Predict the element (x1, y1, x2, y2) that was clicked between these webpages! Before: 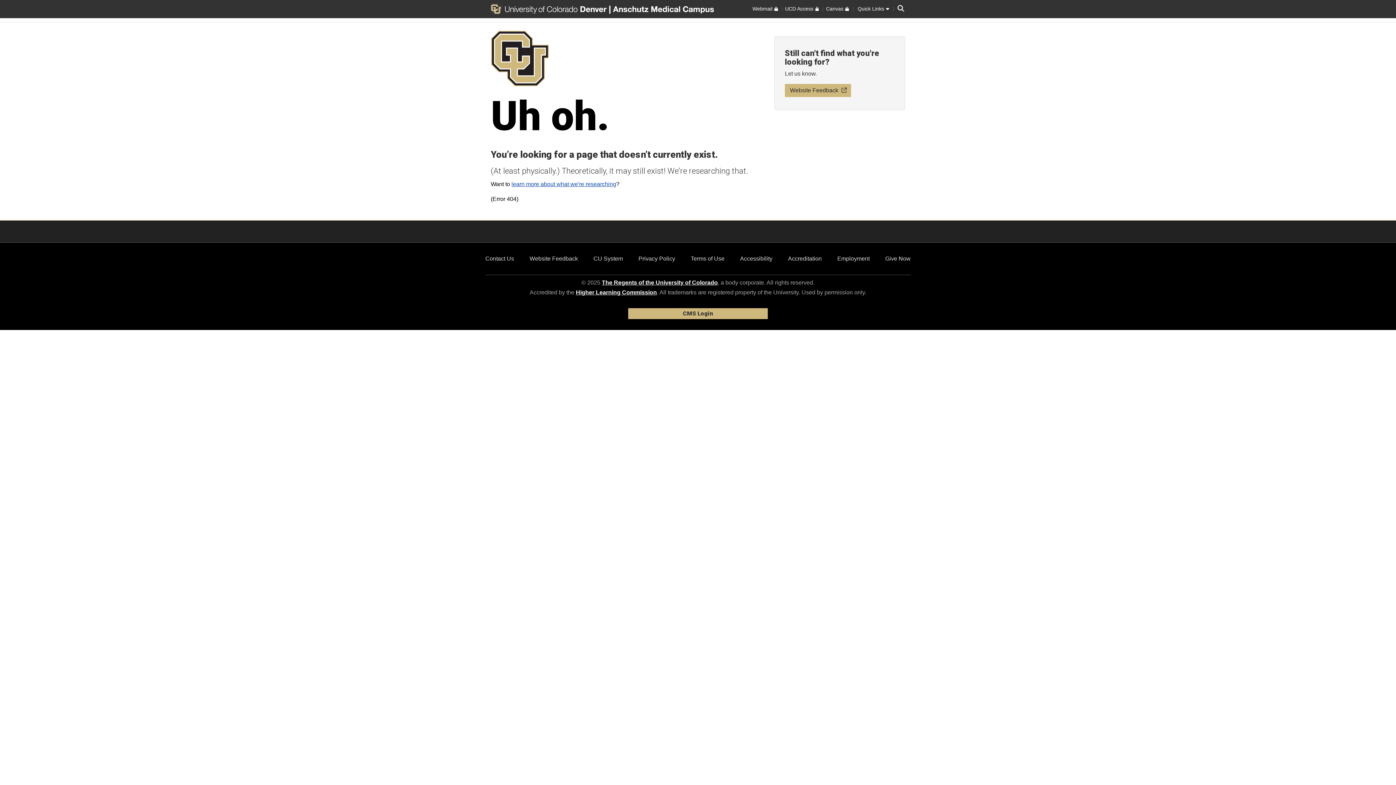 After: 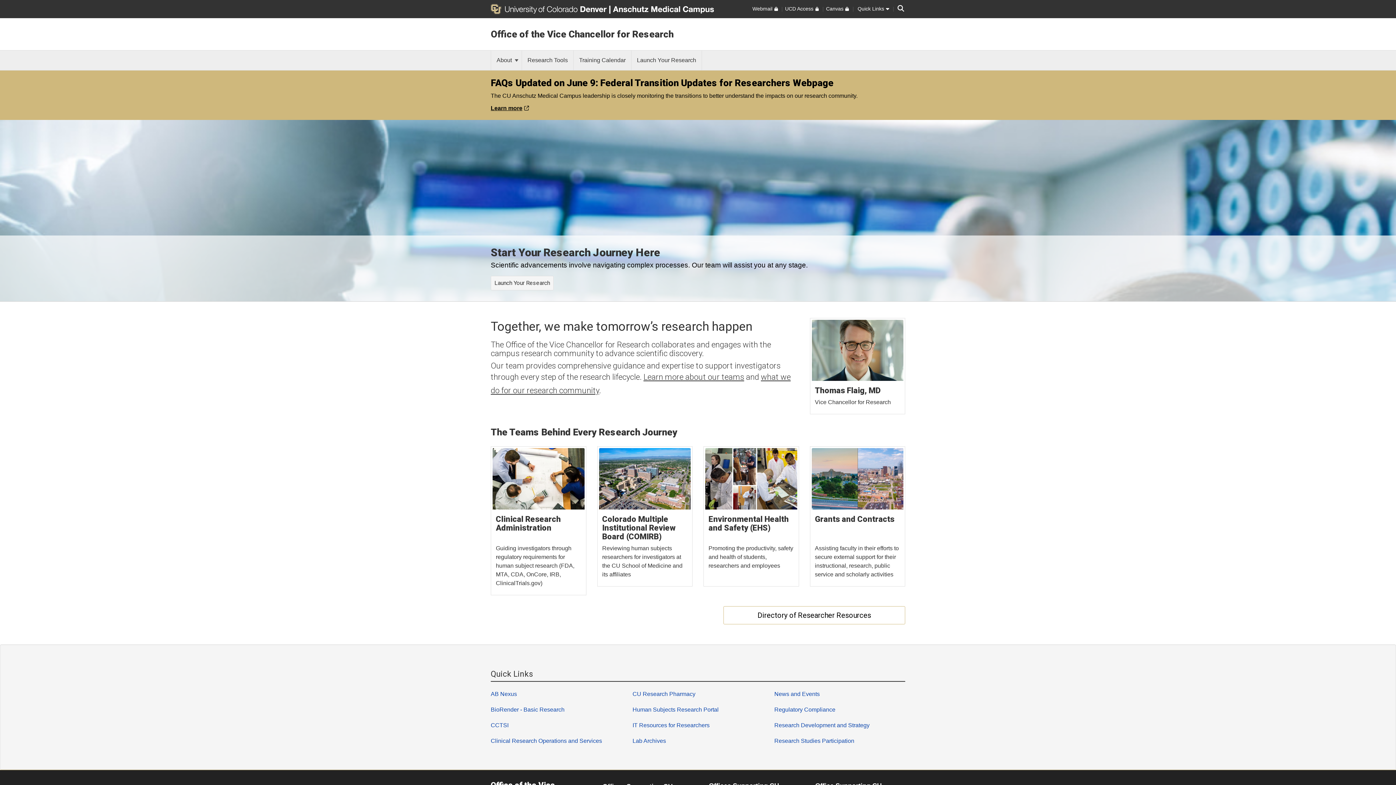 Action: label: learn more about what we're researching bbox: (511, 181, 616, 187)